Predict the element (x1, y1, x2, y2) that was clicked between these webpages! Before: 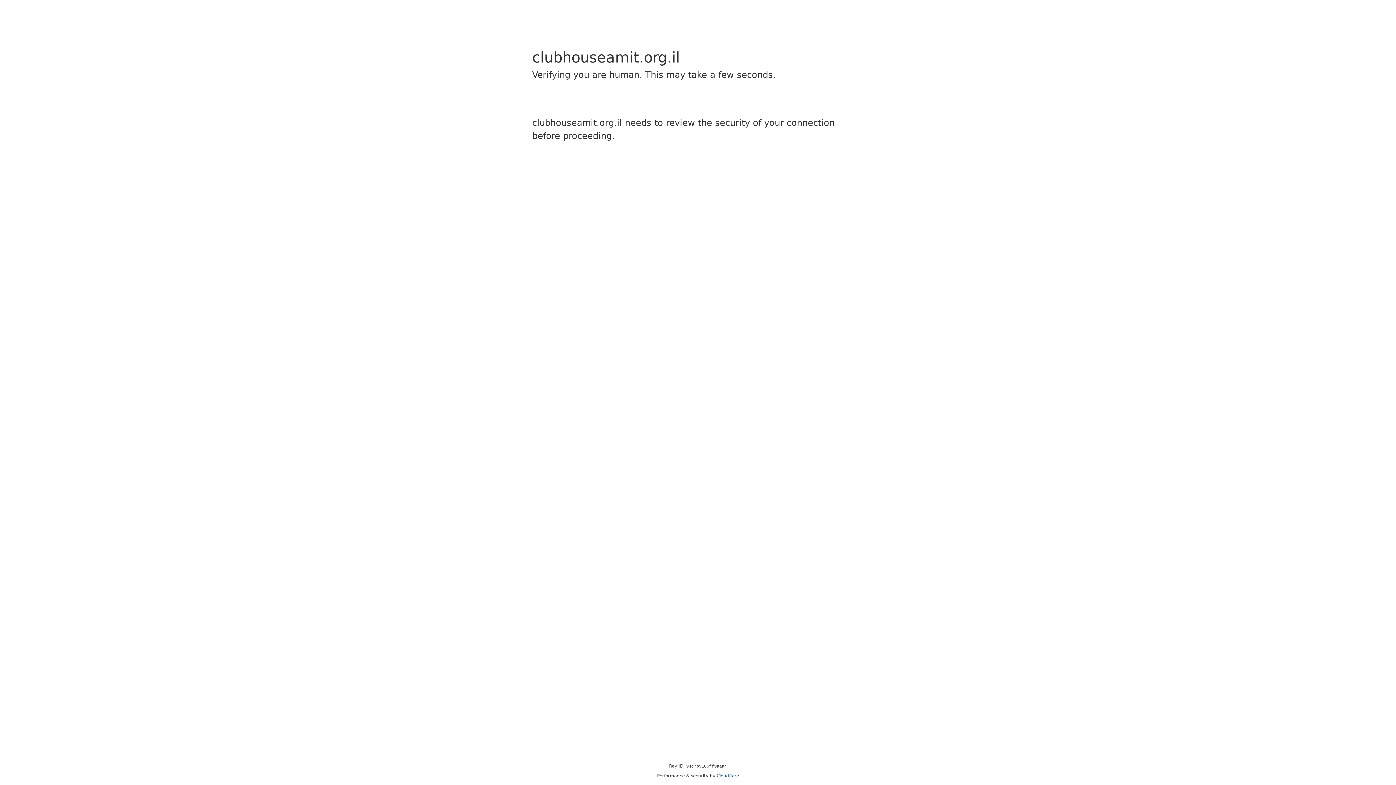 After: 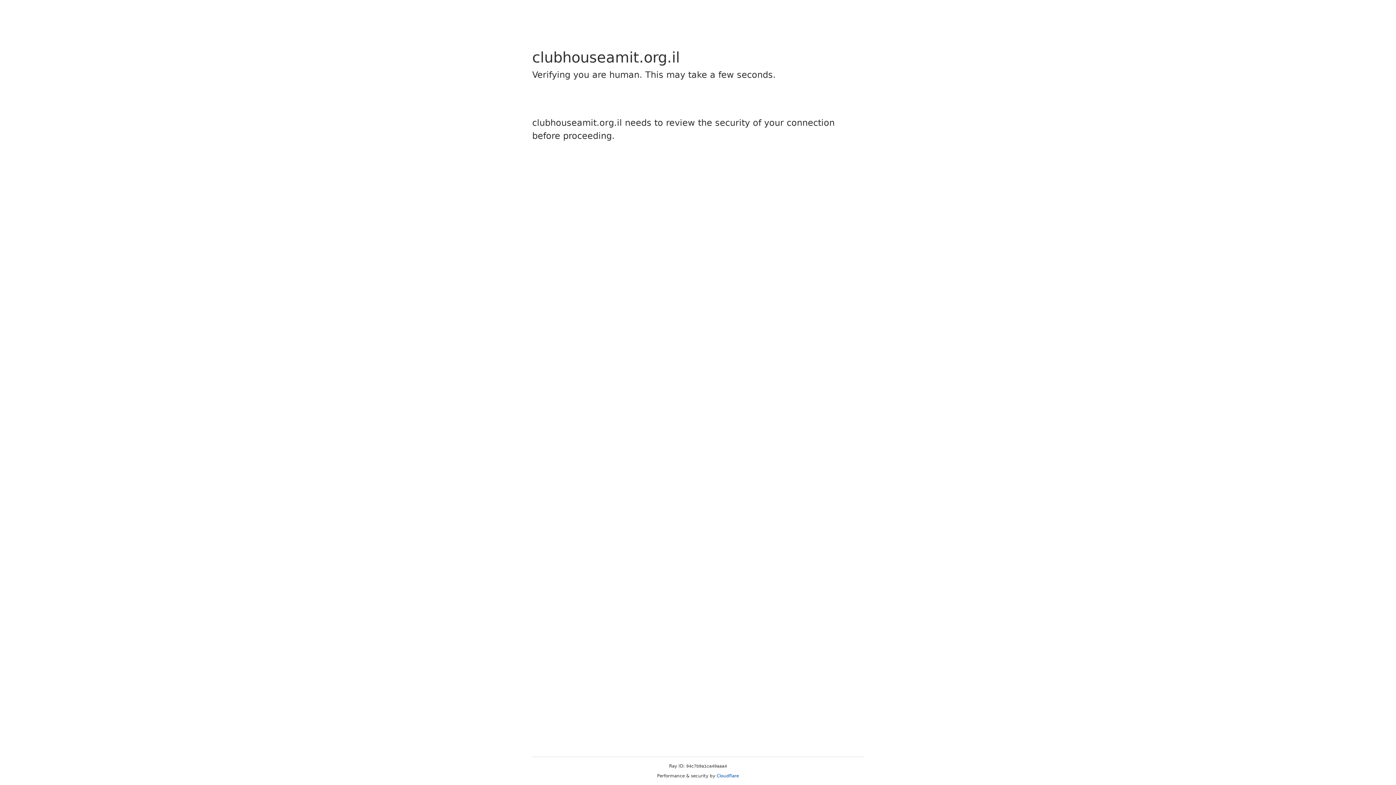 Action: bbox: (716, 773, 739, 778) label: Cloudflare